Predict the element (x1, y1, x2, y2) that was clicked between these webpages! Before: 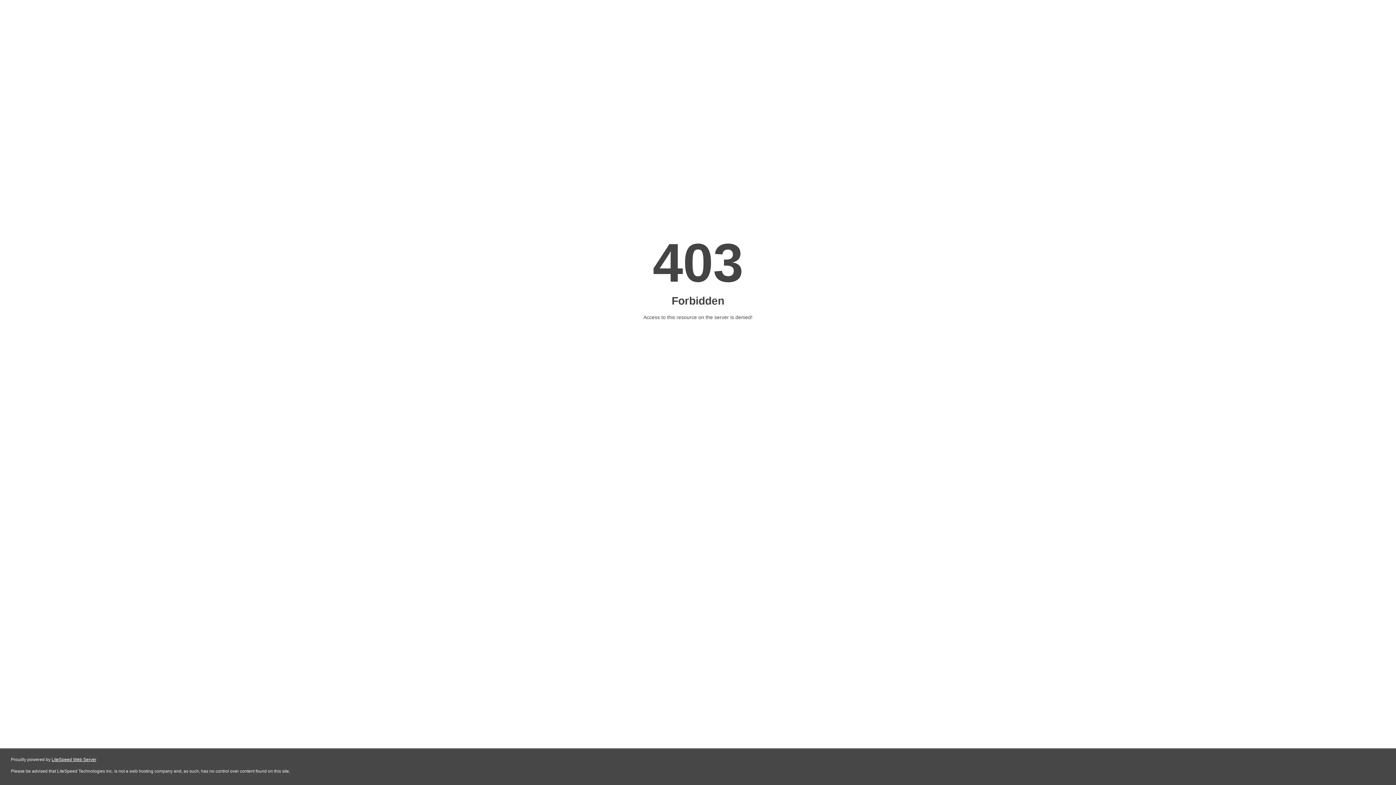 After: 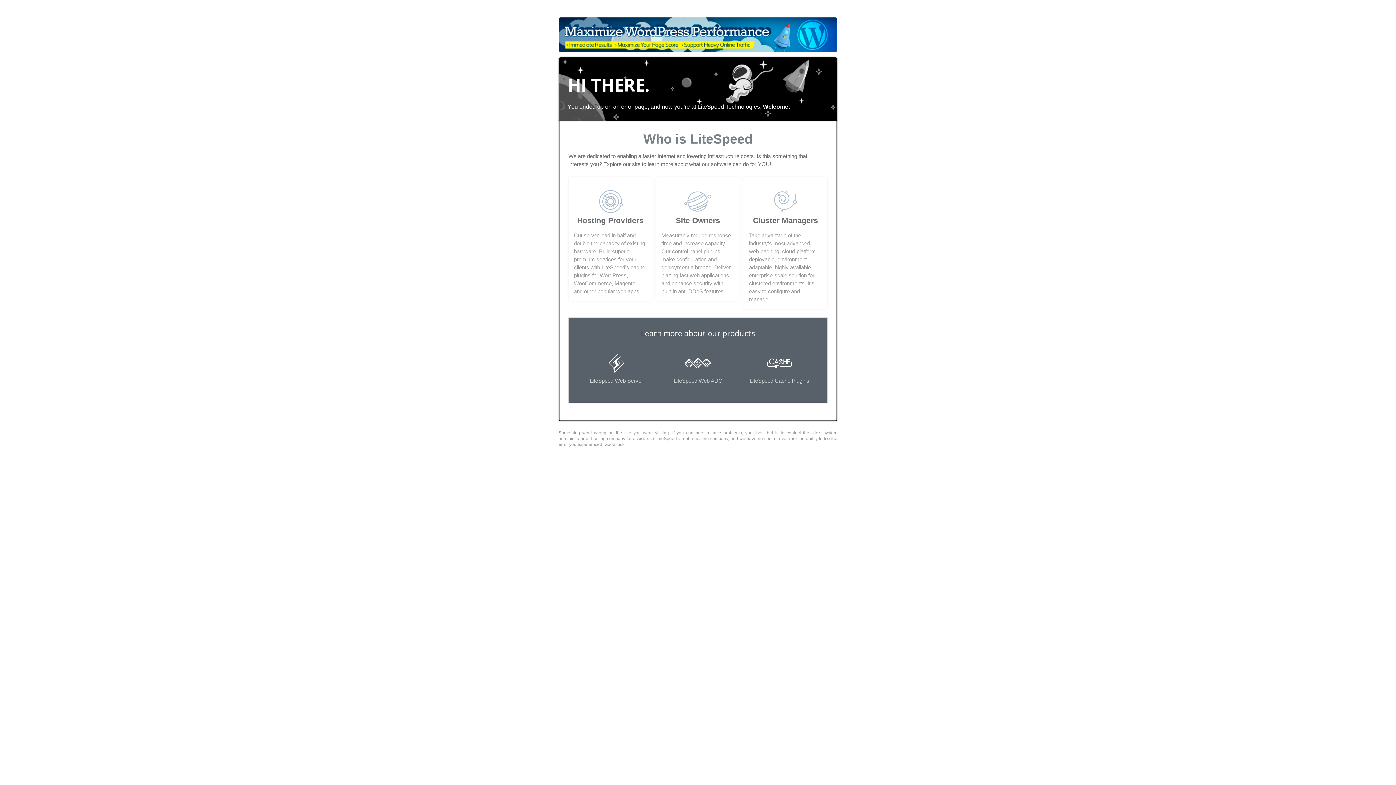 Action: label: LiteSpeed Web Server bbox: (51, 757, 96, 762)